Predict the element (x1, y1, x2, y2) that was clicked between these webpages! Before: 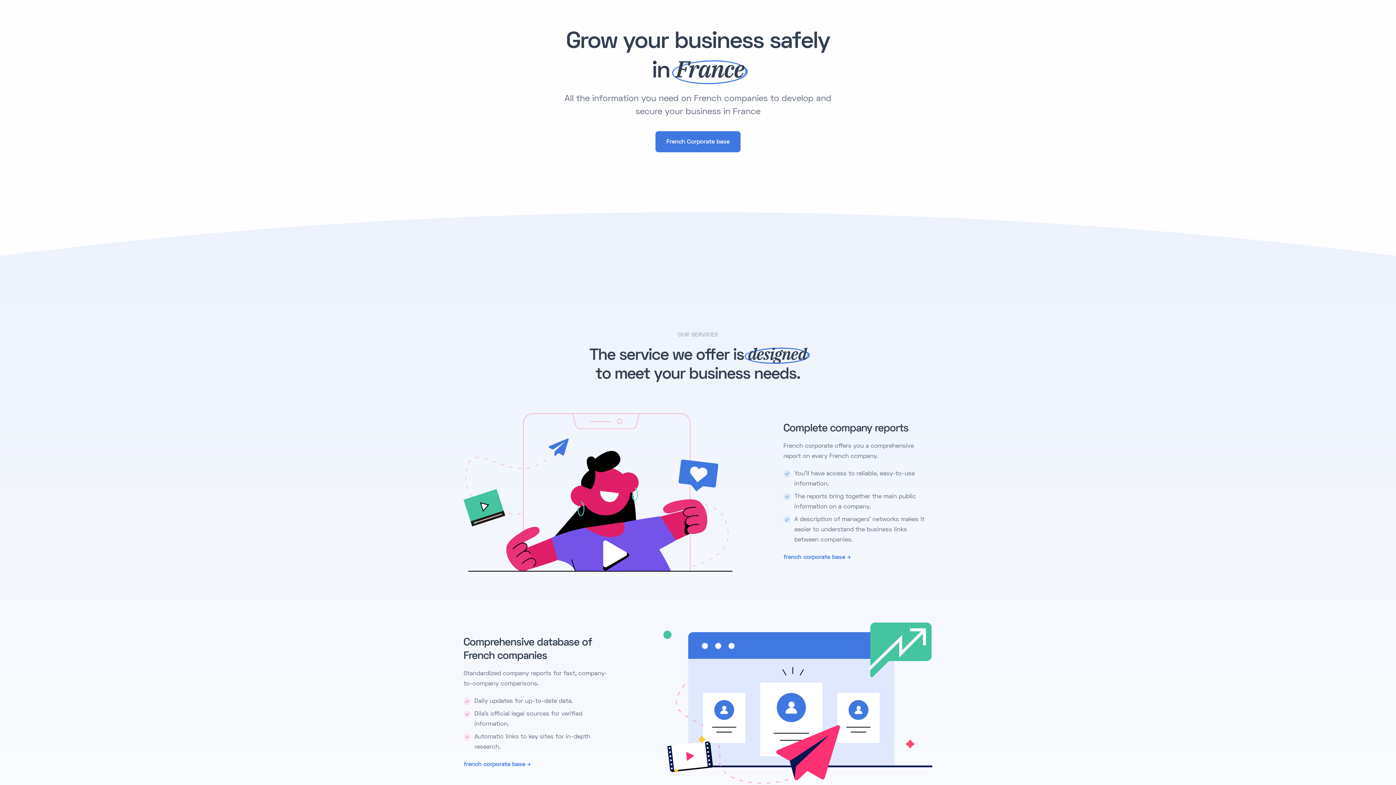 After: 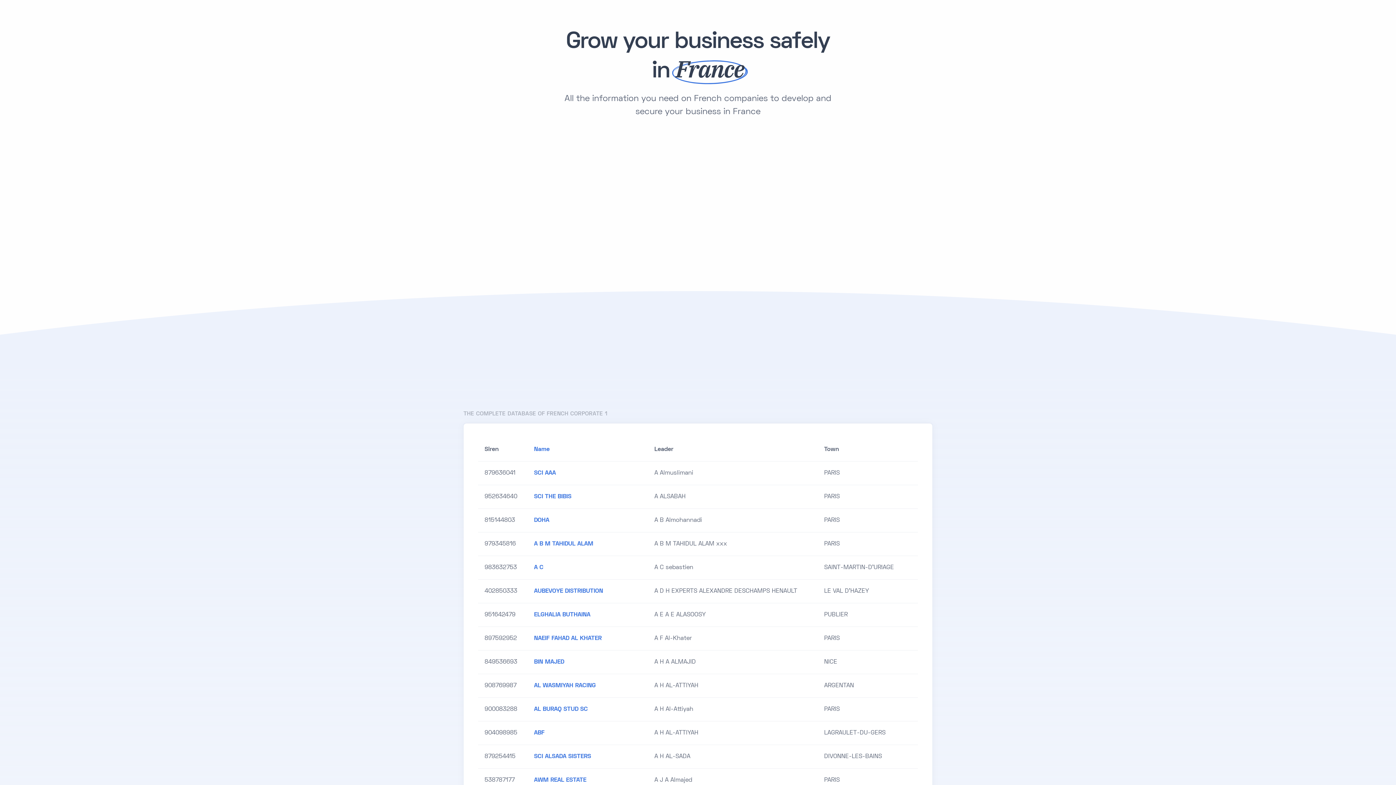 Action: label: French Corporate base bbox: (655, 131, 740, 152)